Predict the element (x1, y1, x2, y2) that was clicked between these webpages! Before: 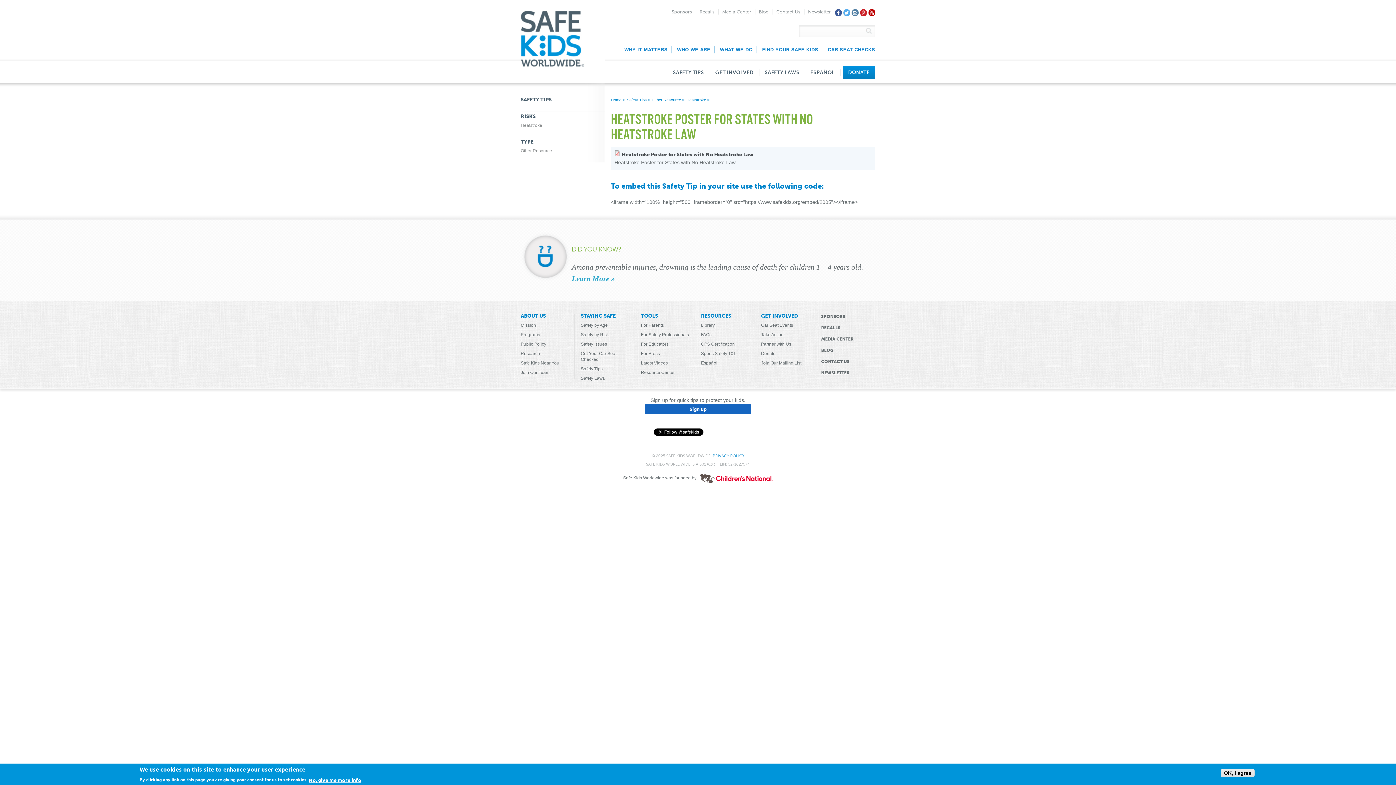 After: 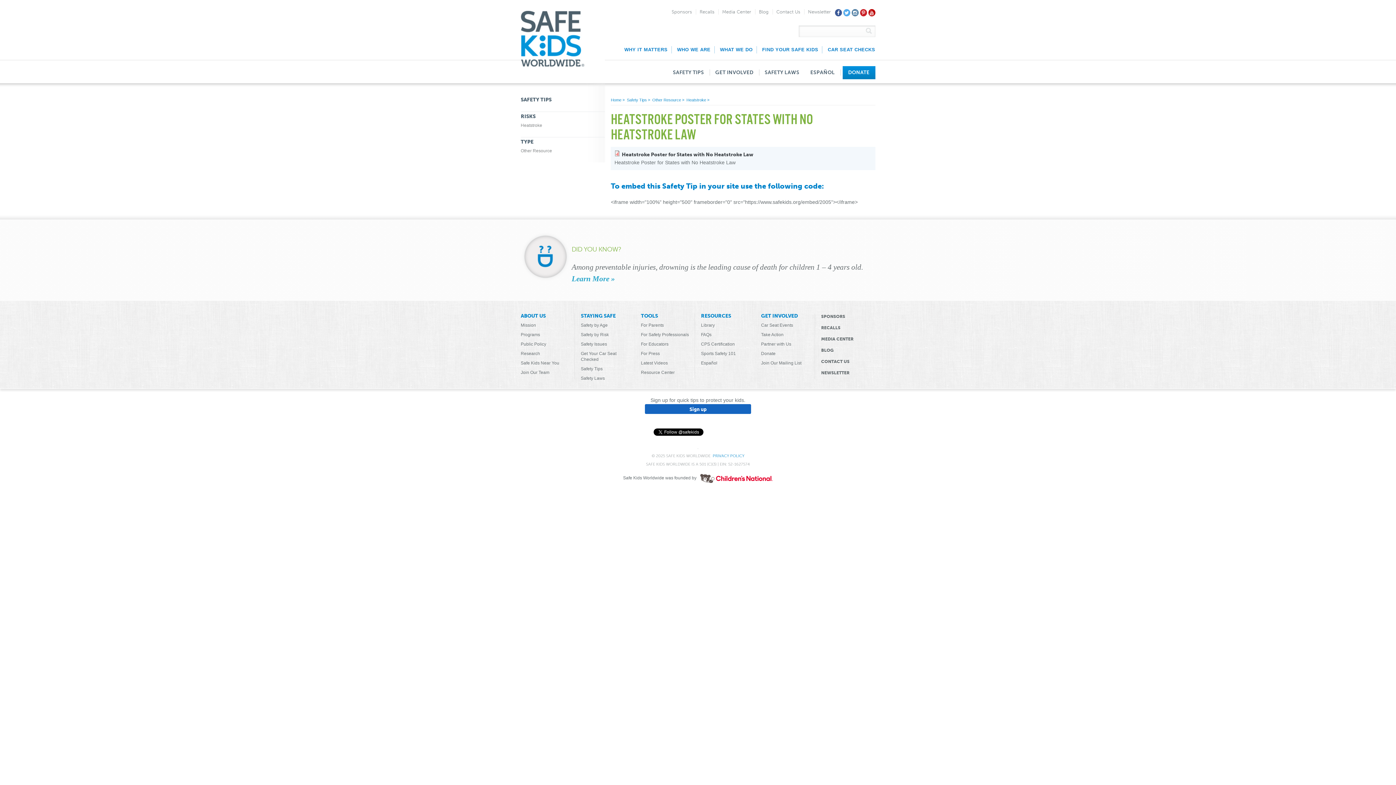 Action: bbox: (621, 151, 753, 157) label: Heatstroke Poster for States with No Heatstroke Law